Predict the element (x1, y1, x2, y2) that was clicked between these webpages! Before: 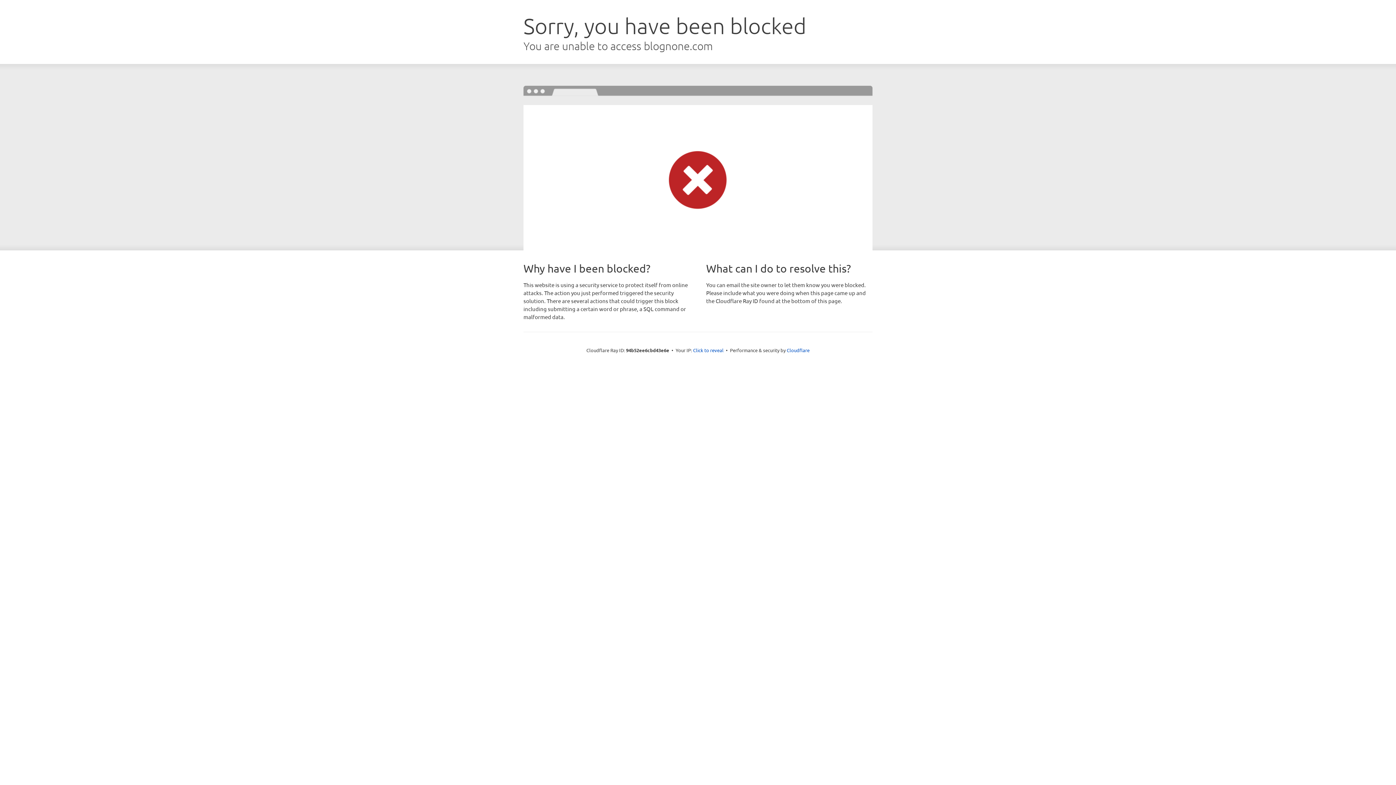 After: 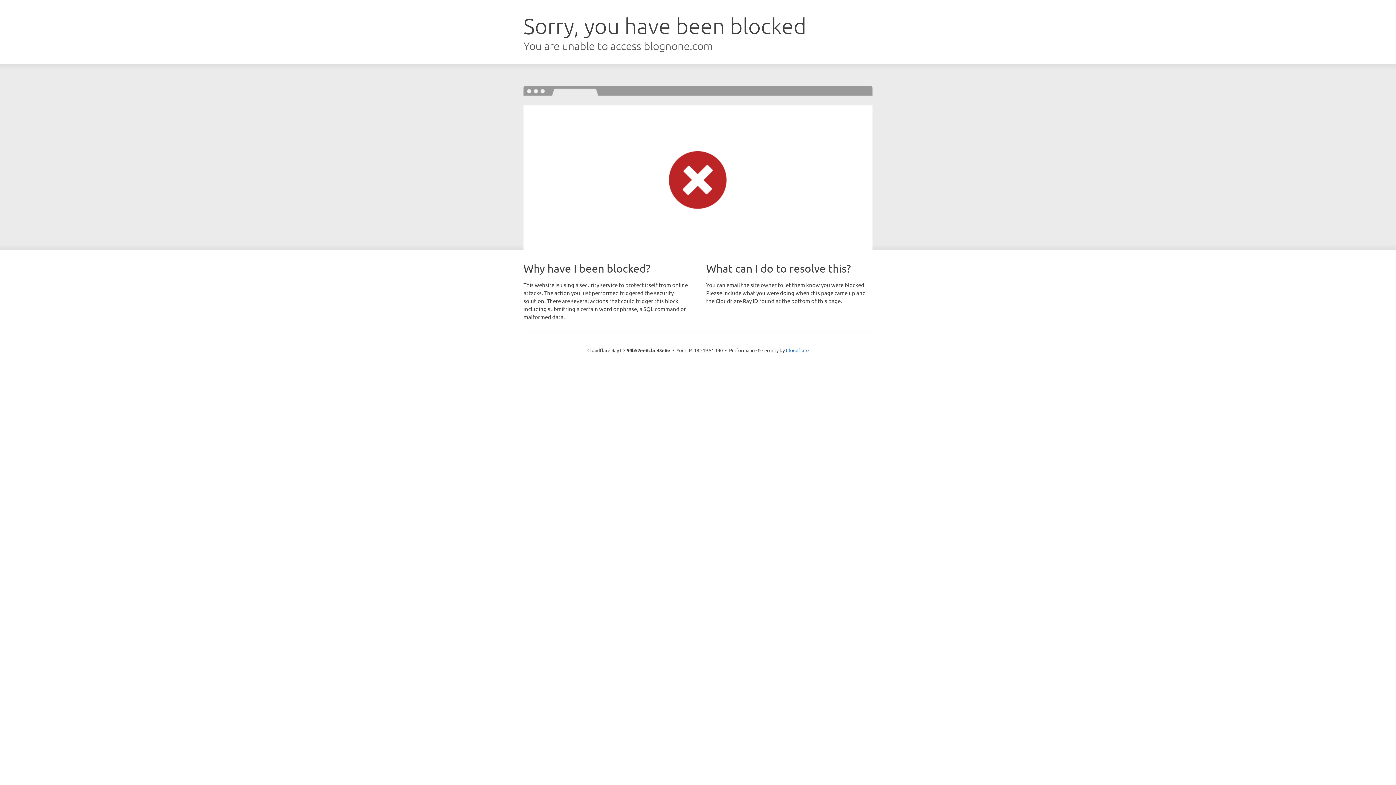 Action: label: Click to reveal bbox: (693, 346, 723, 353)